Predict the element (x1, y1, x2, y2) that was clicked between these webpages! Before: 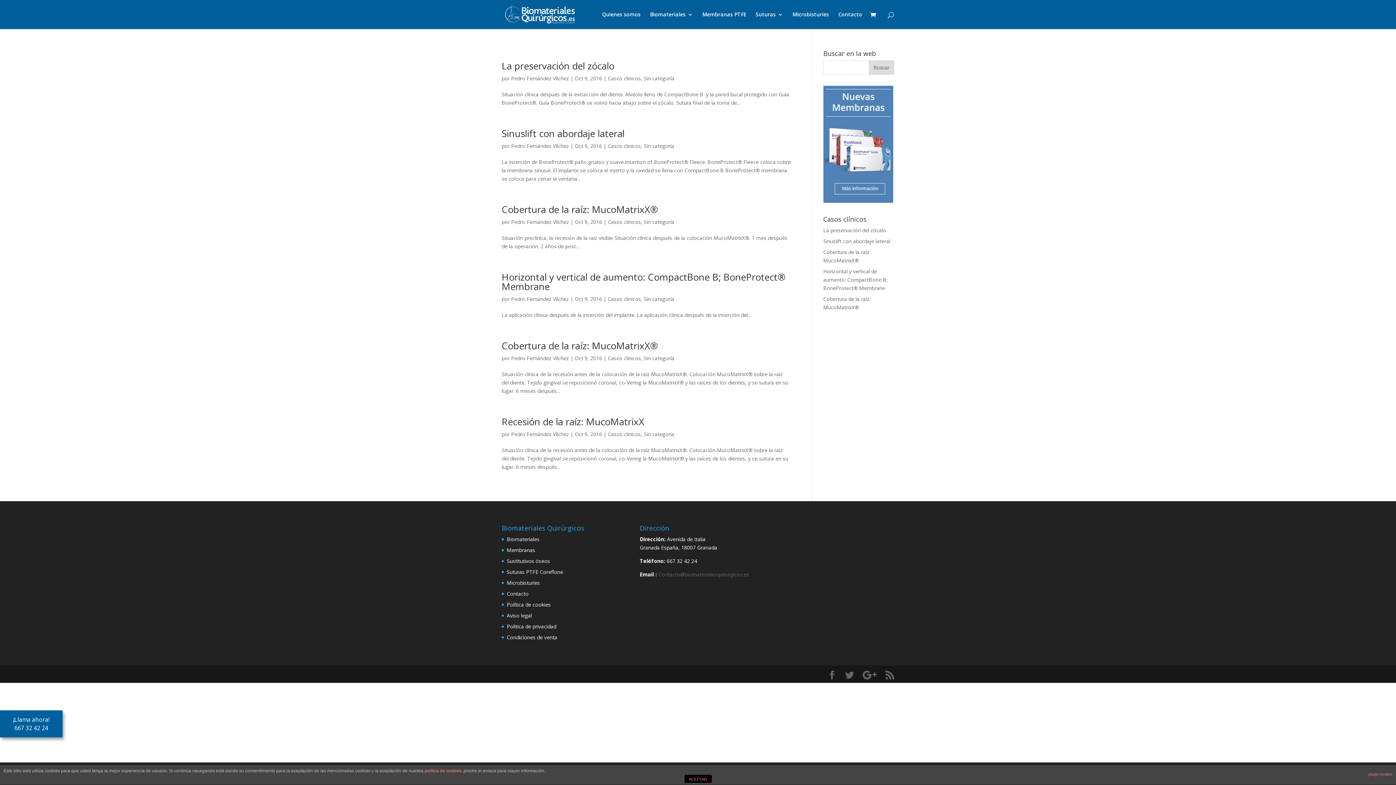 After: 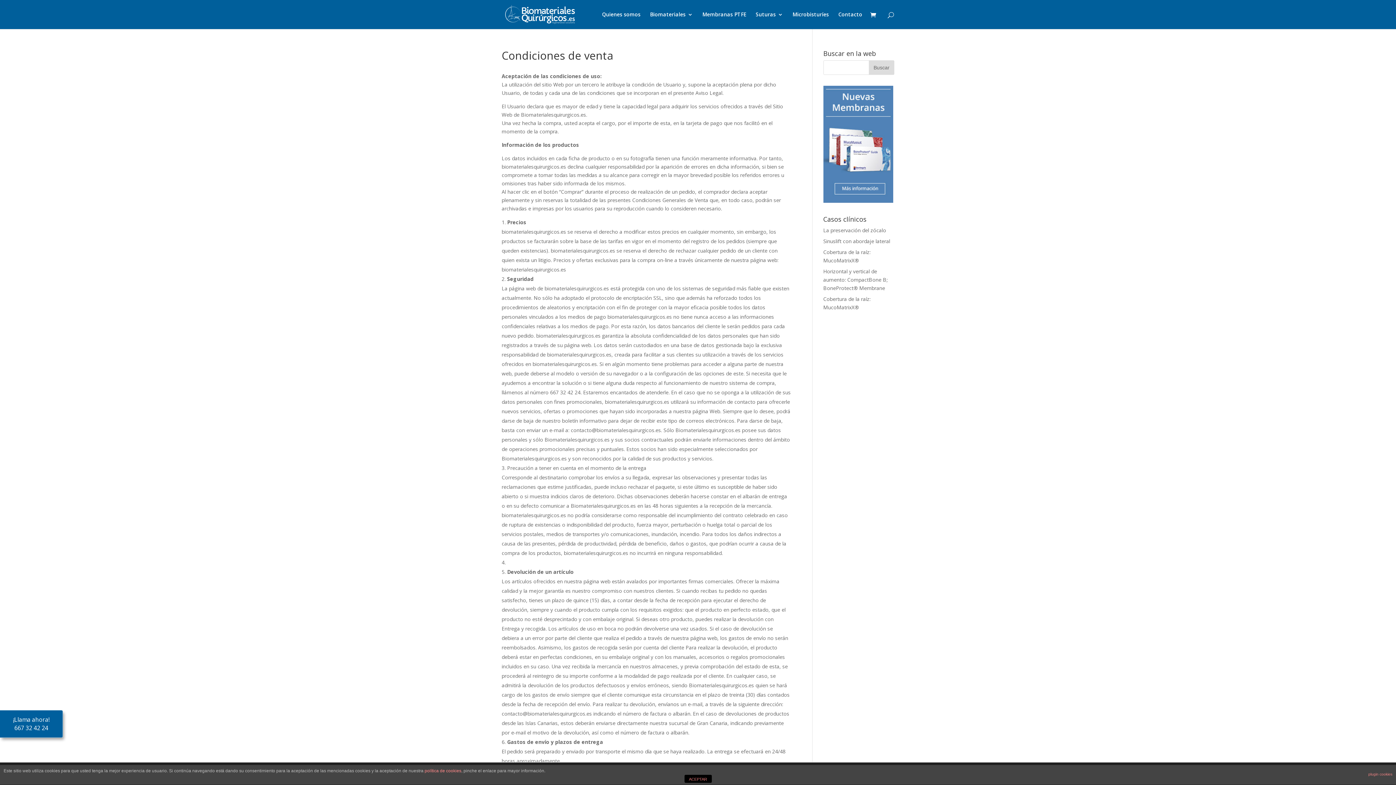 Action: label: Condiciones de venta bbox: (506, 634, 557, 641)